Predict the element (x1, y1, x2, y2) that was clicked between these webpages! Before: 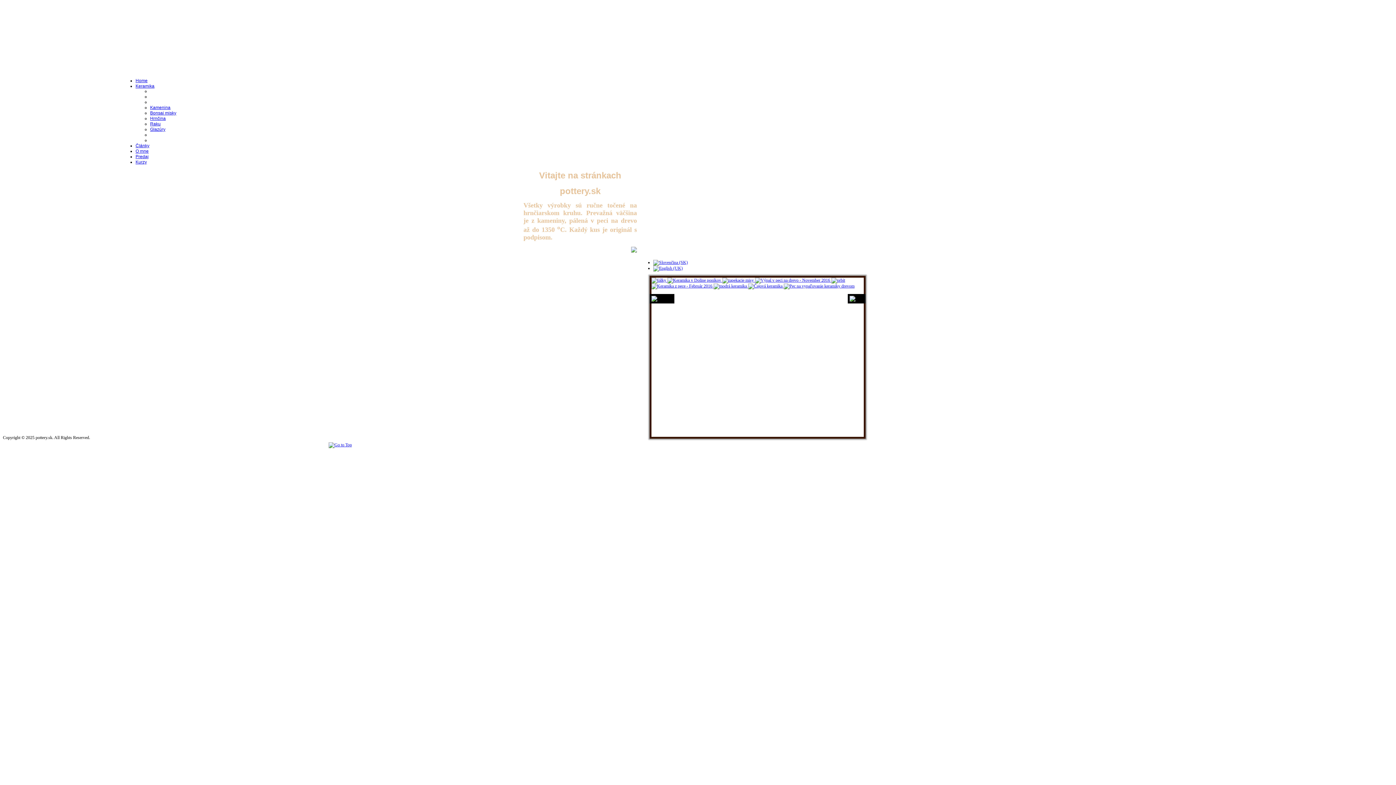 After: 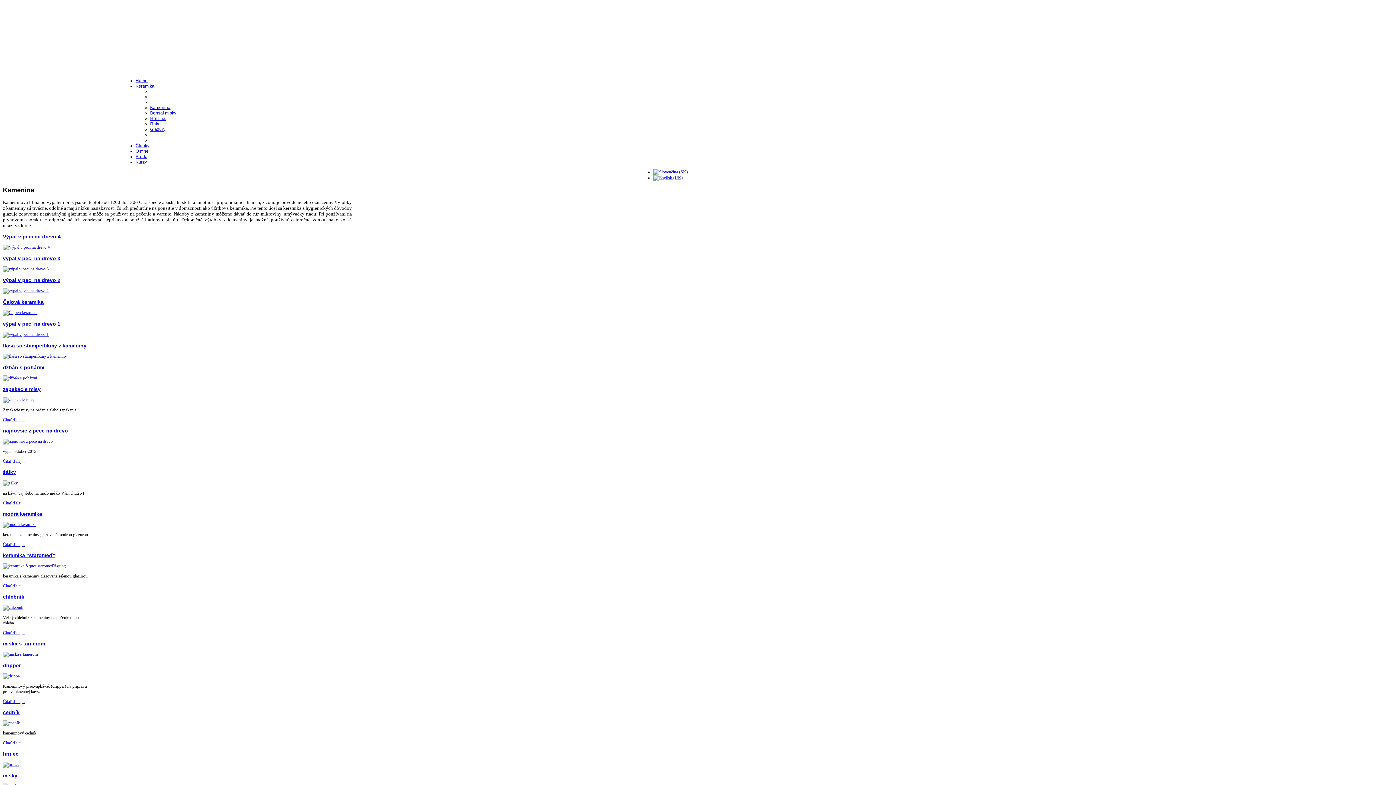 Action: bbox: (150, 105, 170, 110) label: Kamenina